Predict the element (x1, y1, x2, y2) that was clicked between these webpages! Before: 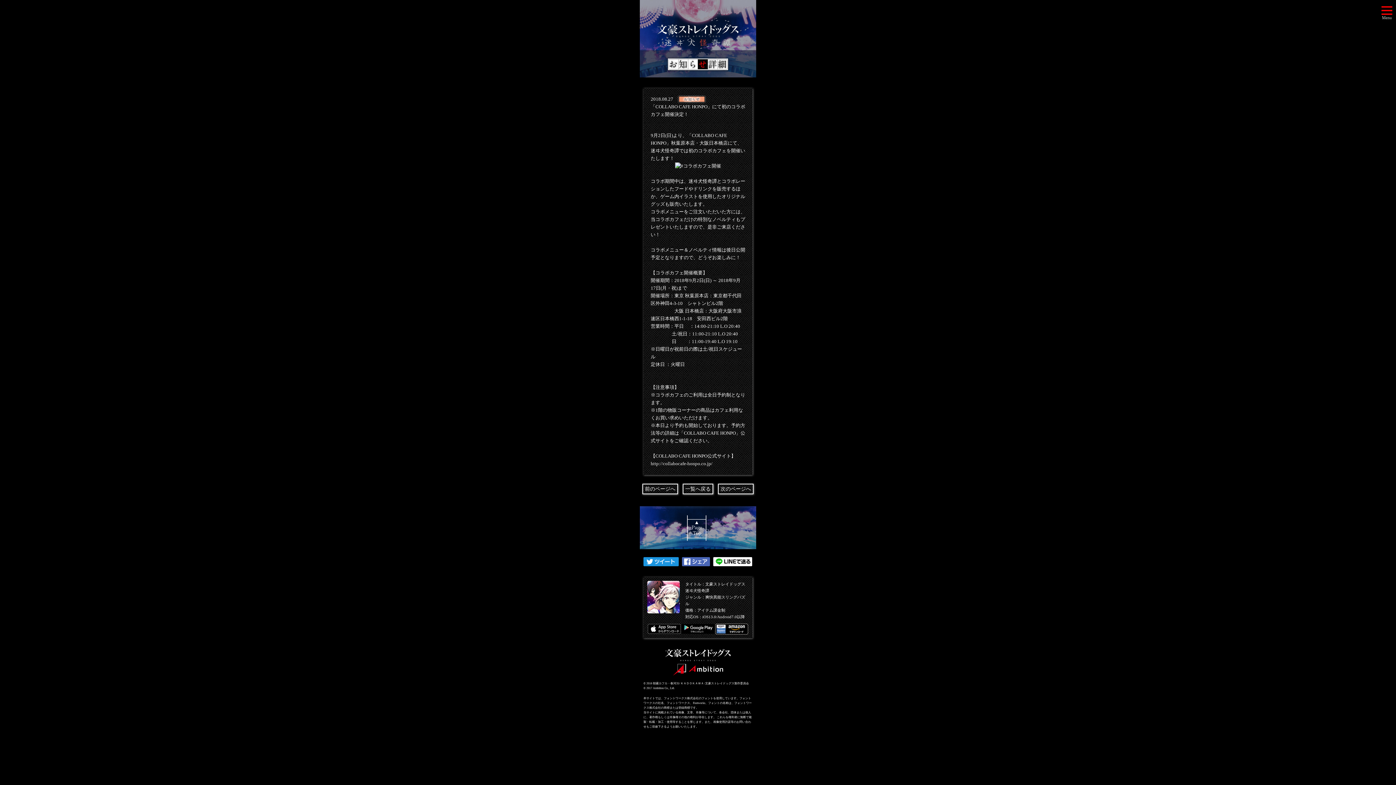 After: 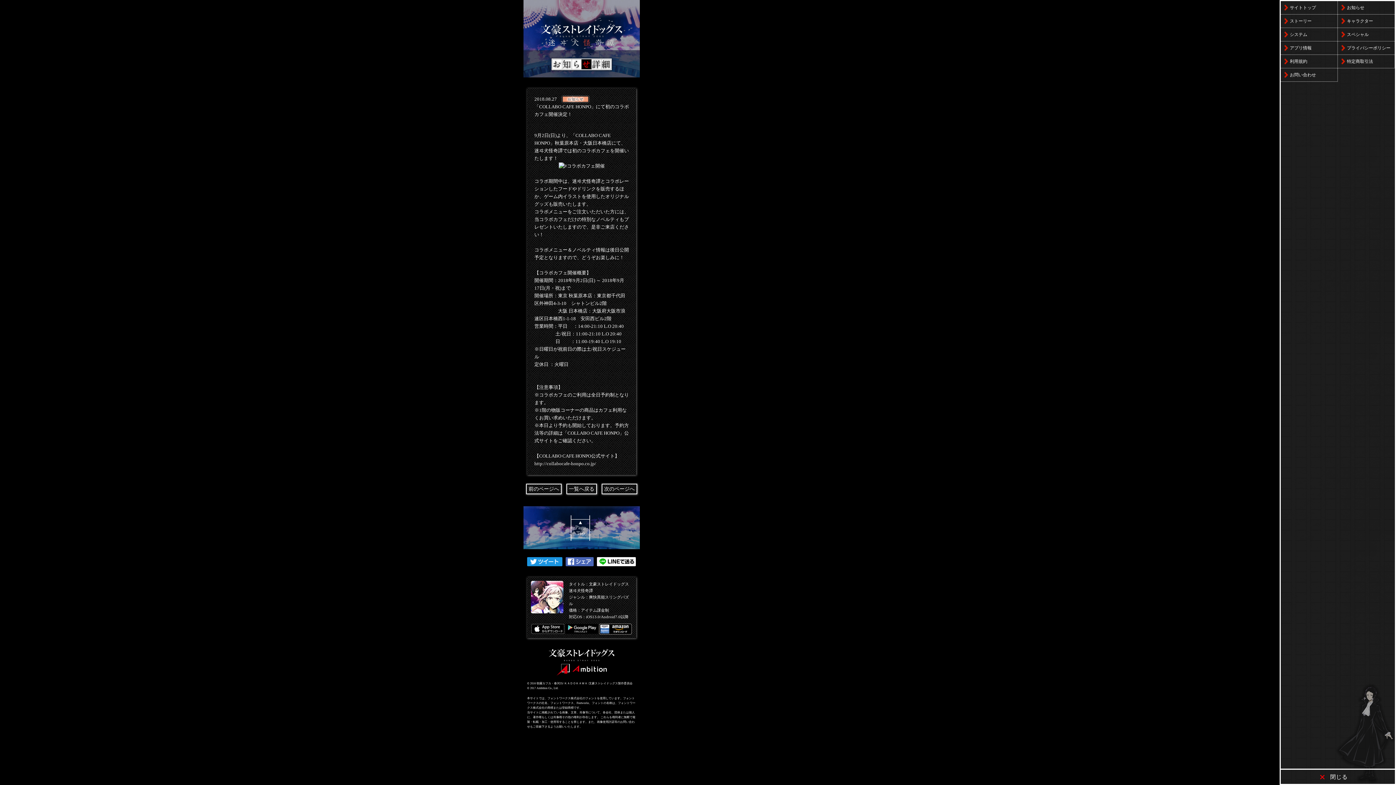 Action: bbox: (1378, 3, 1396, 21)